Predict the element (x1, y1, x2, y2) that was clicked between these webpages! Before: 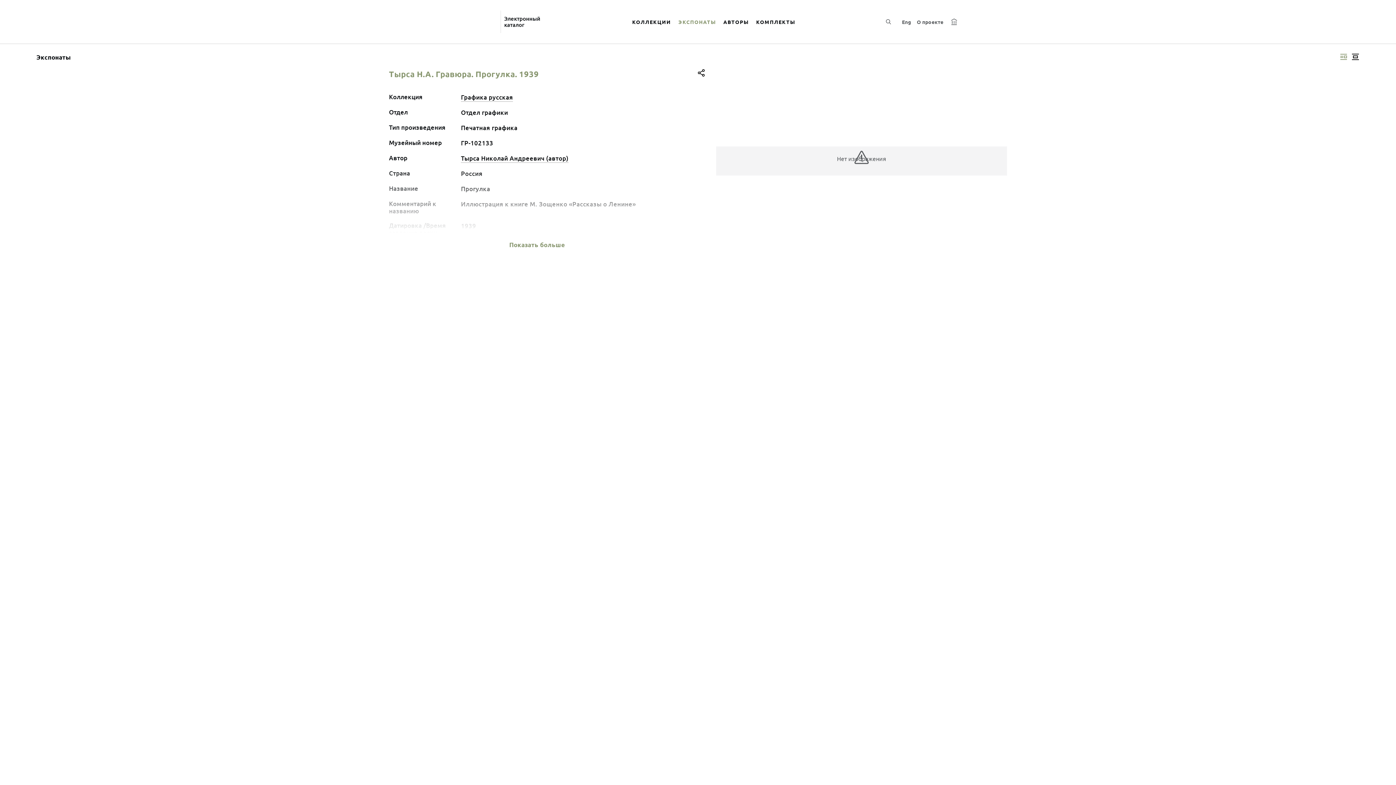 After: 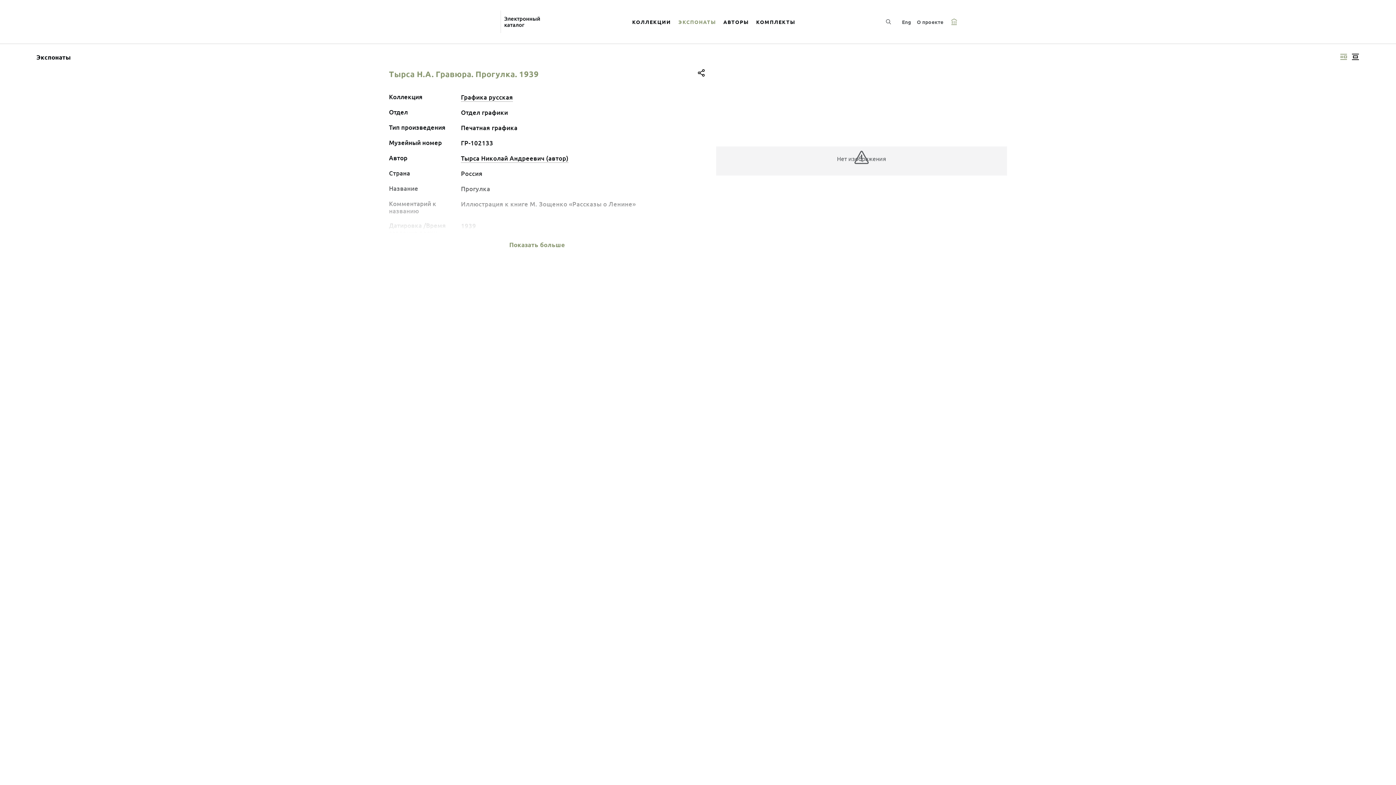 Action: bbox: (950, 17, 957, 25)